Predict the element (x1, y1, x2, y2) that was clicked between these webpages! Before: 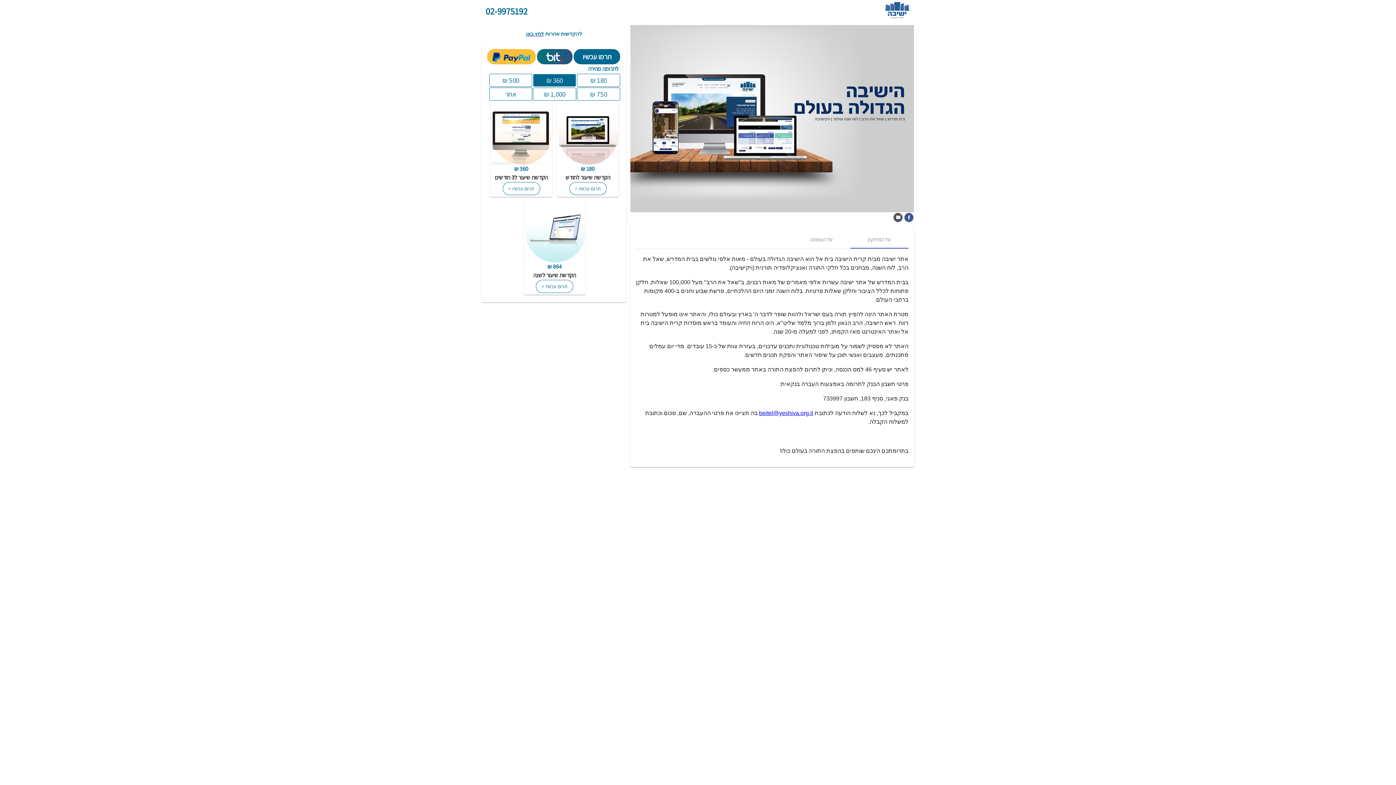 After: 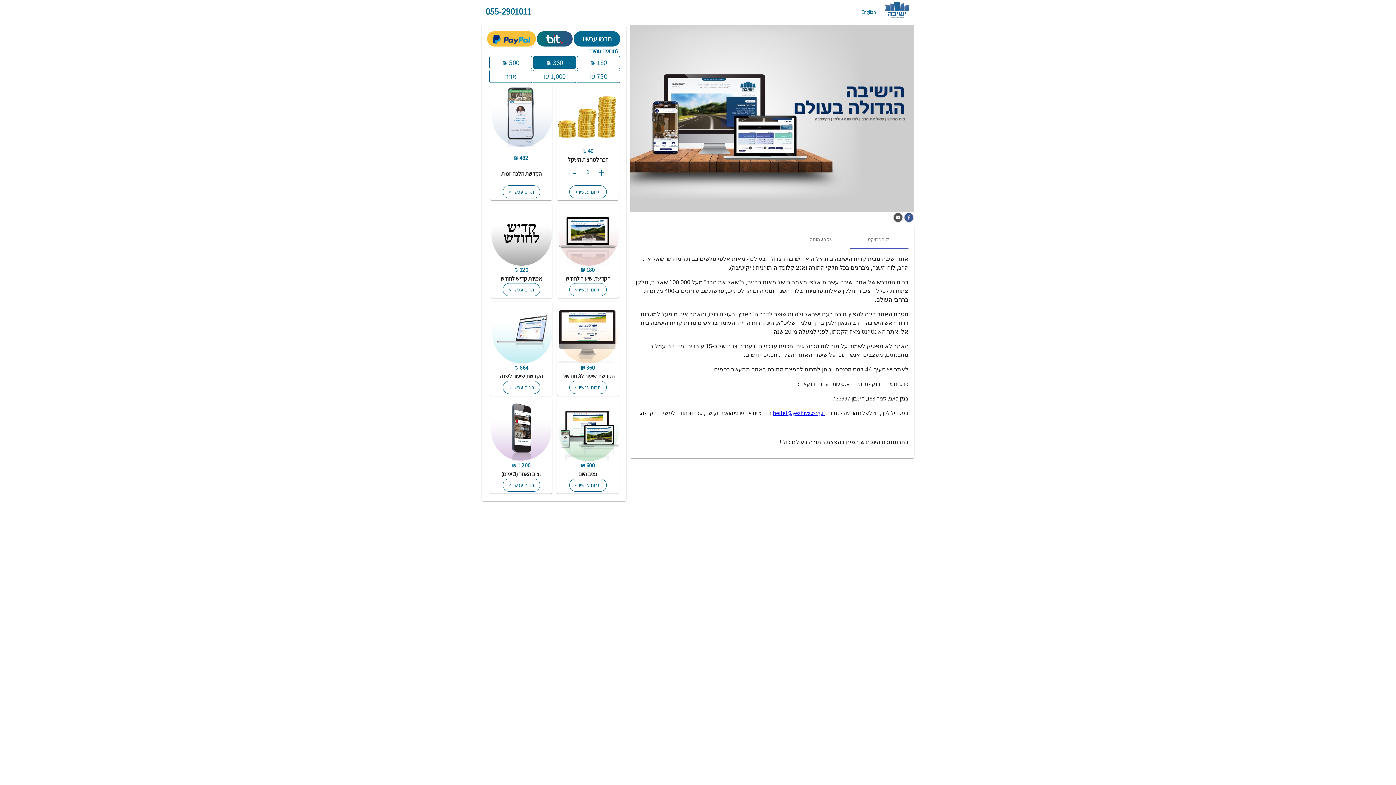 Action: bbox: (526, 30, 544, 36) label: לחץ כאן